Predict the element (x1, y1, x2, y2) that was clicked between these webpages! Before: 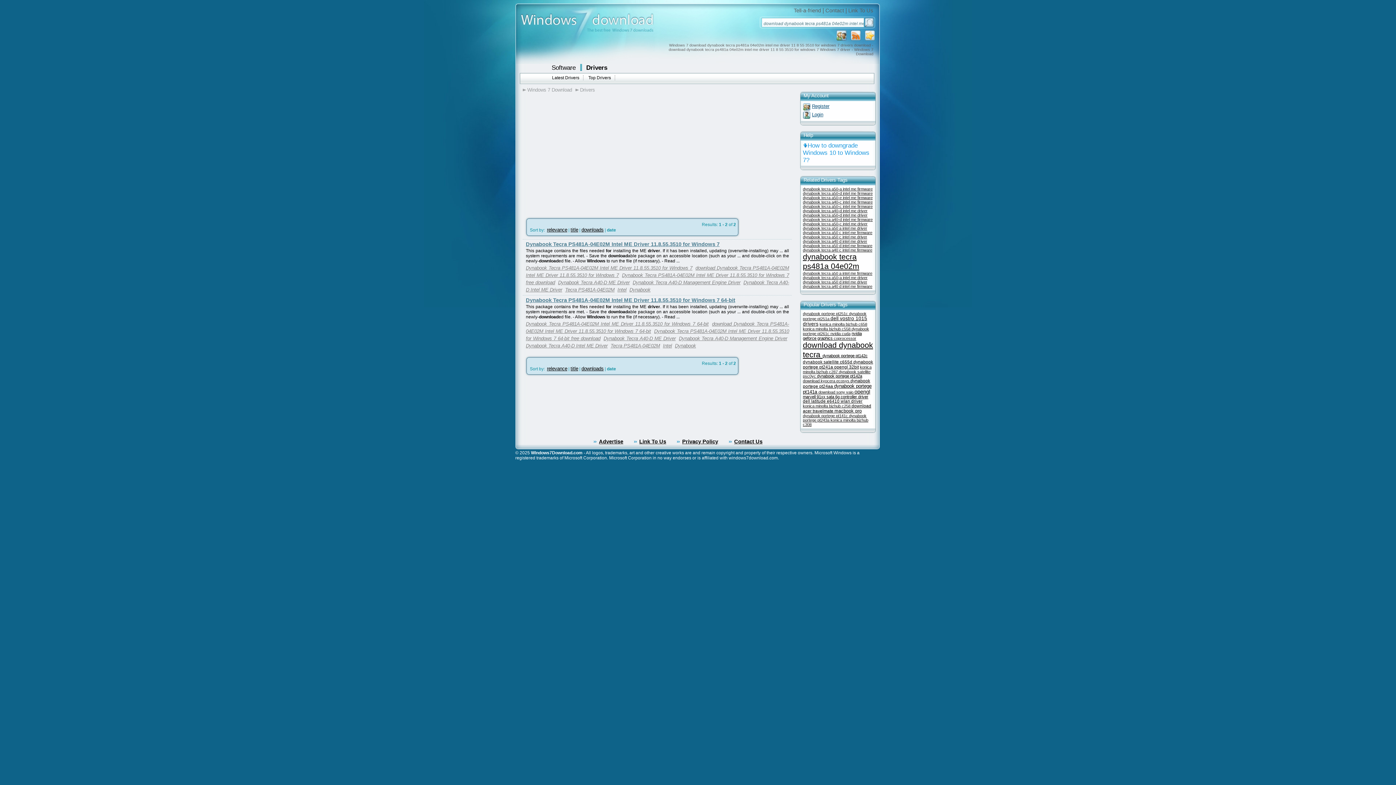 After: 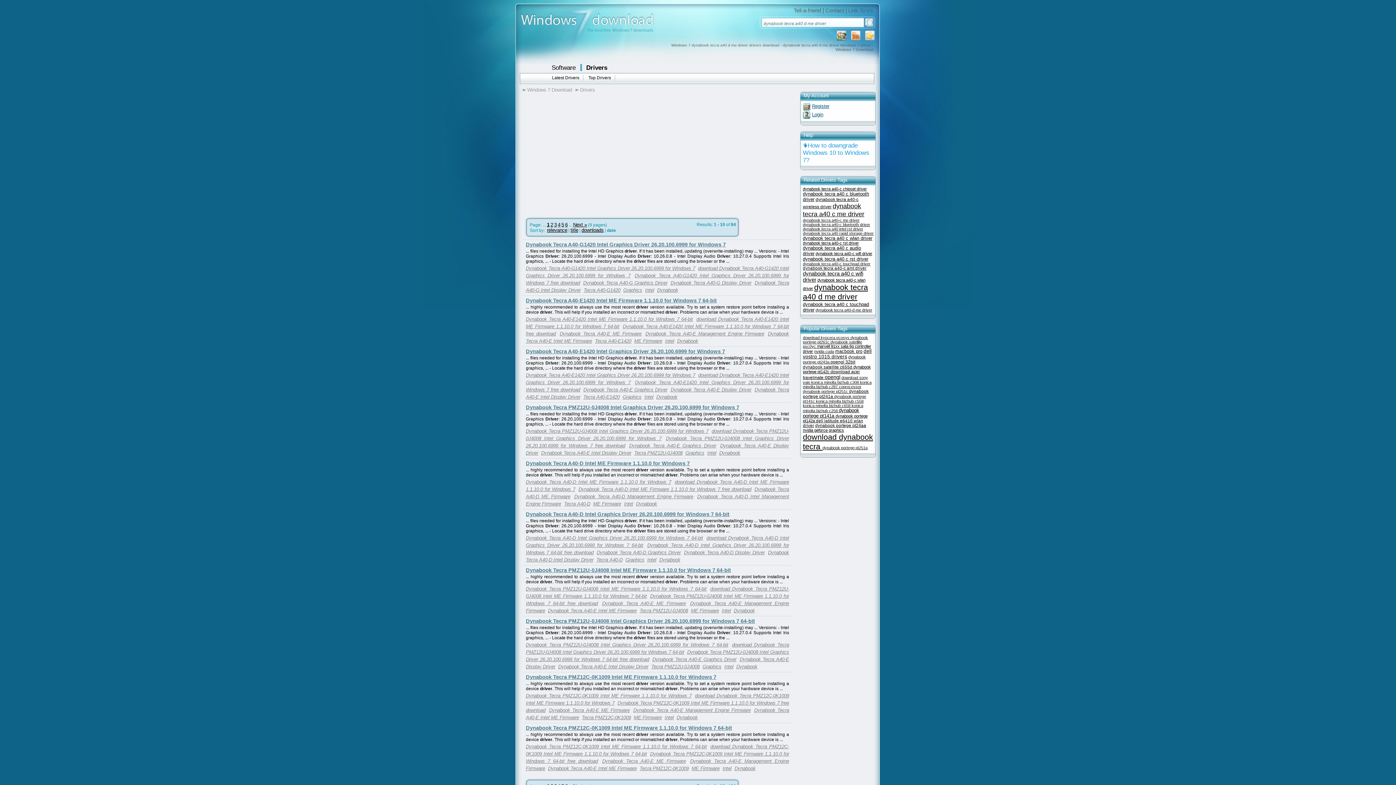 Action: bbox: (558, 280, 631, 285) label: Dynabook Tecra A40-D ME Driver